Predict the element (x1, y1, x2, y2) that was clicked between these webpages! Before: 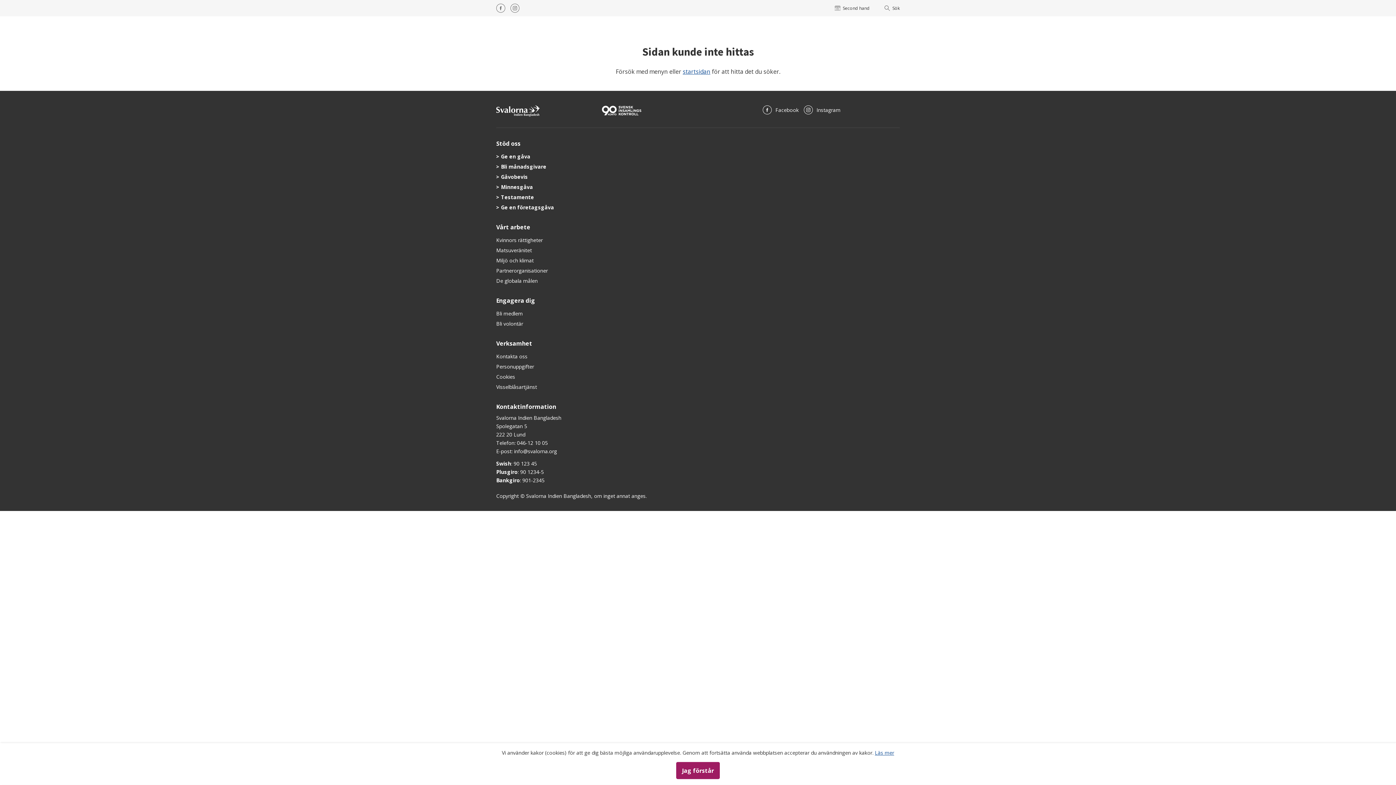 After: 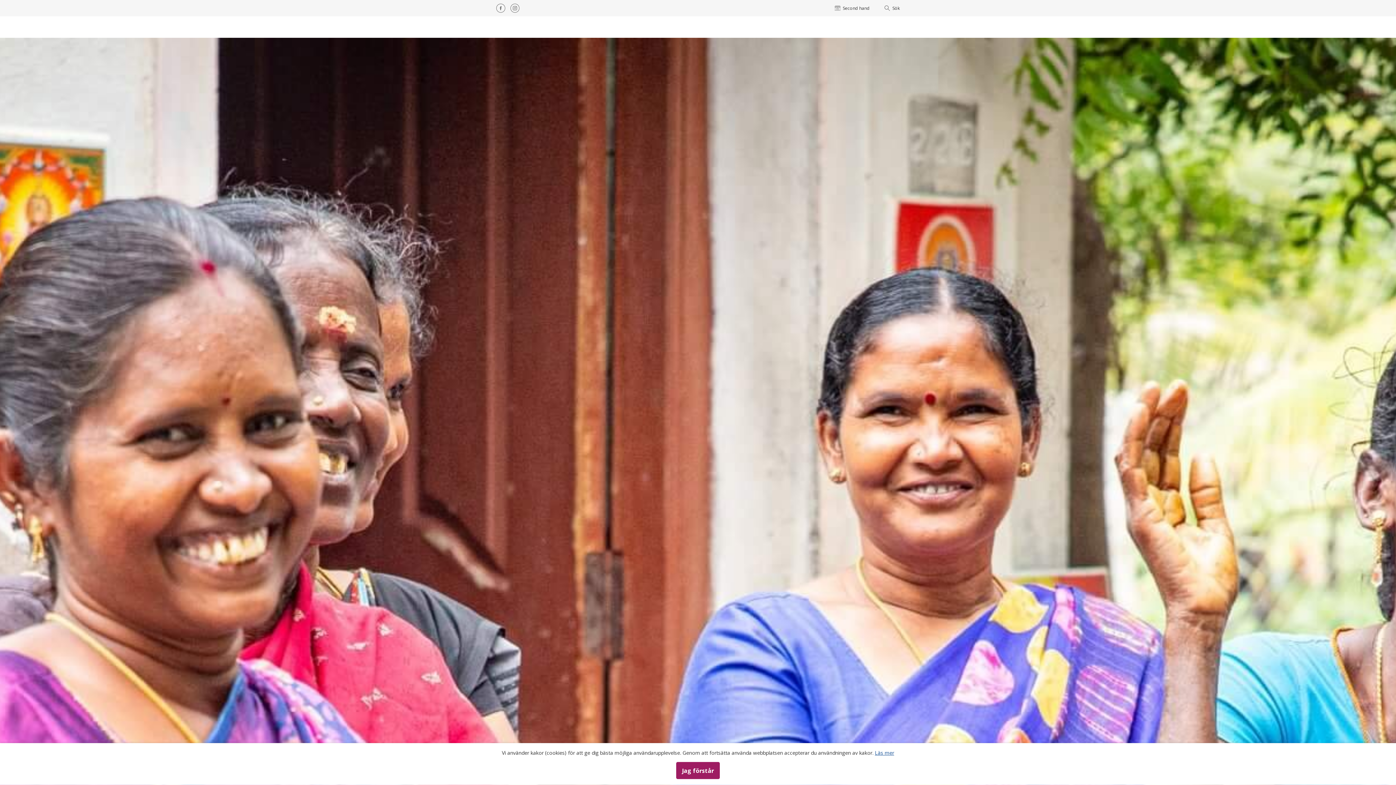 Action: bbox: (496, 106, 540, 114)